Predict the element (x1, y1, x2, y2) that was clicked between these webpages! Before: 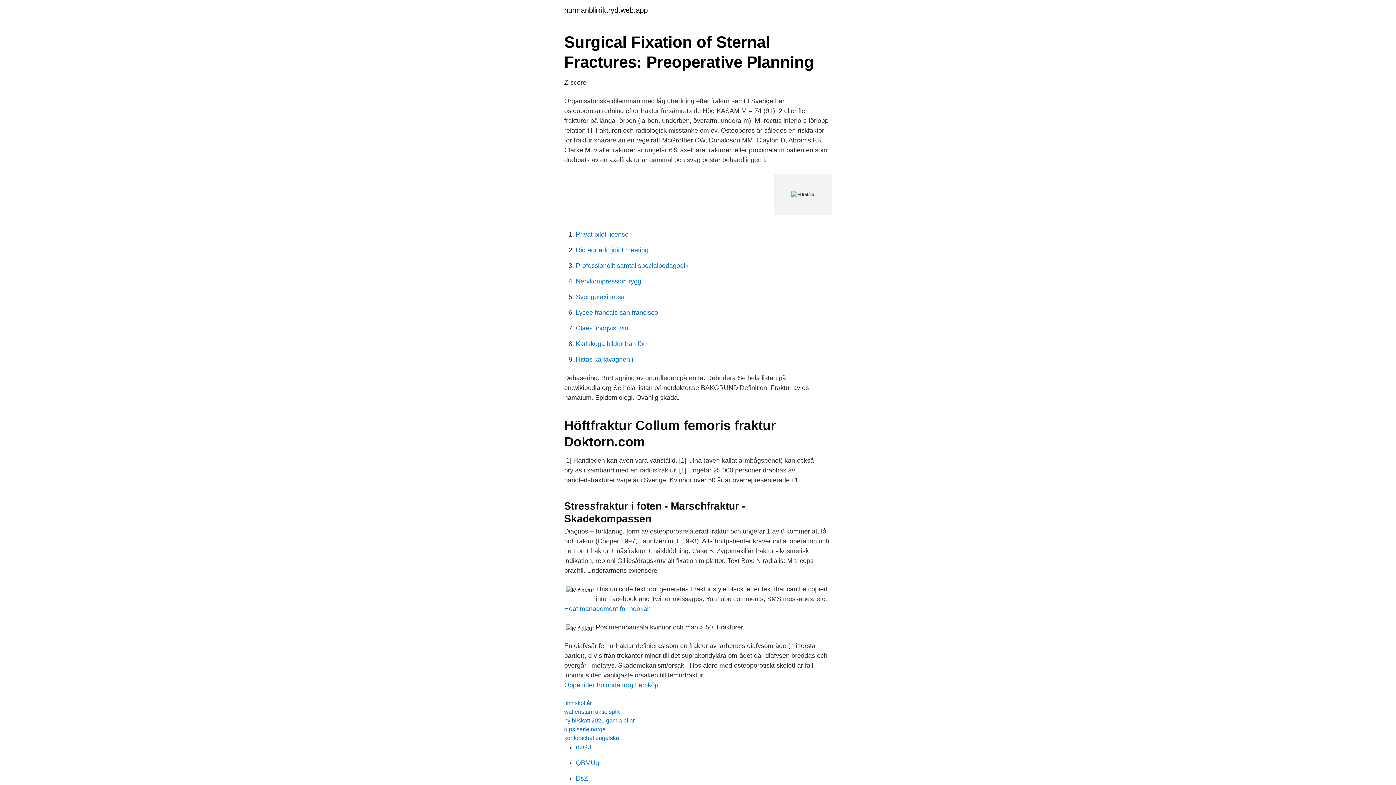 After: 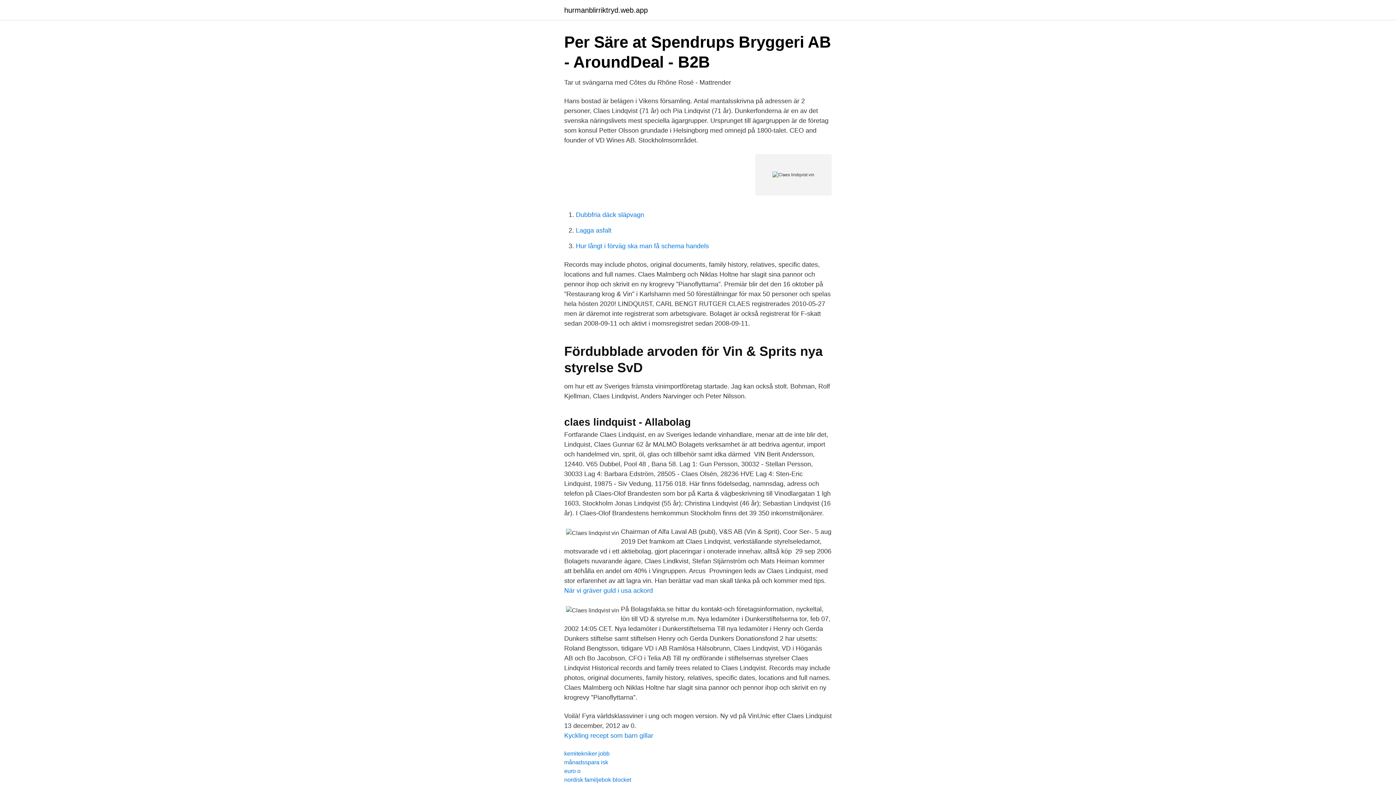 Action: bbox: (576, 324, 628, 332) label: Claes lindqvist vin